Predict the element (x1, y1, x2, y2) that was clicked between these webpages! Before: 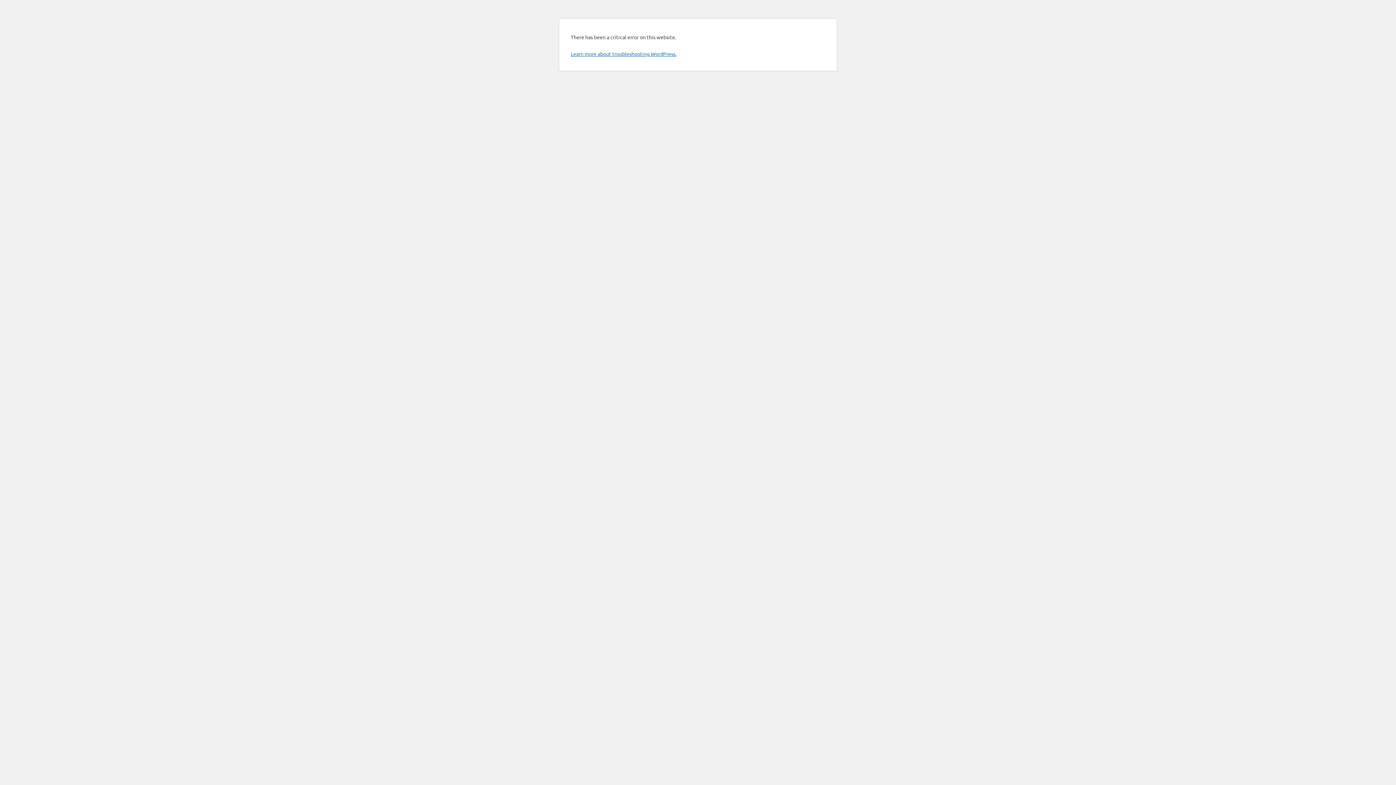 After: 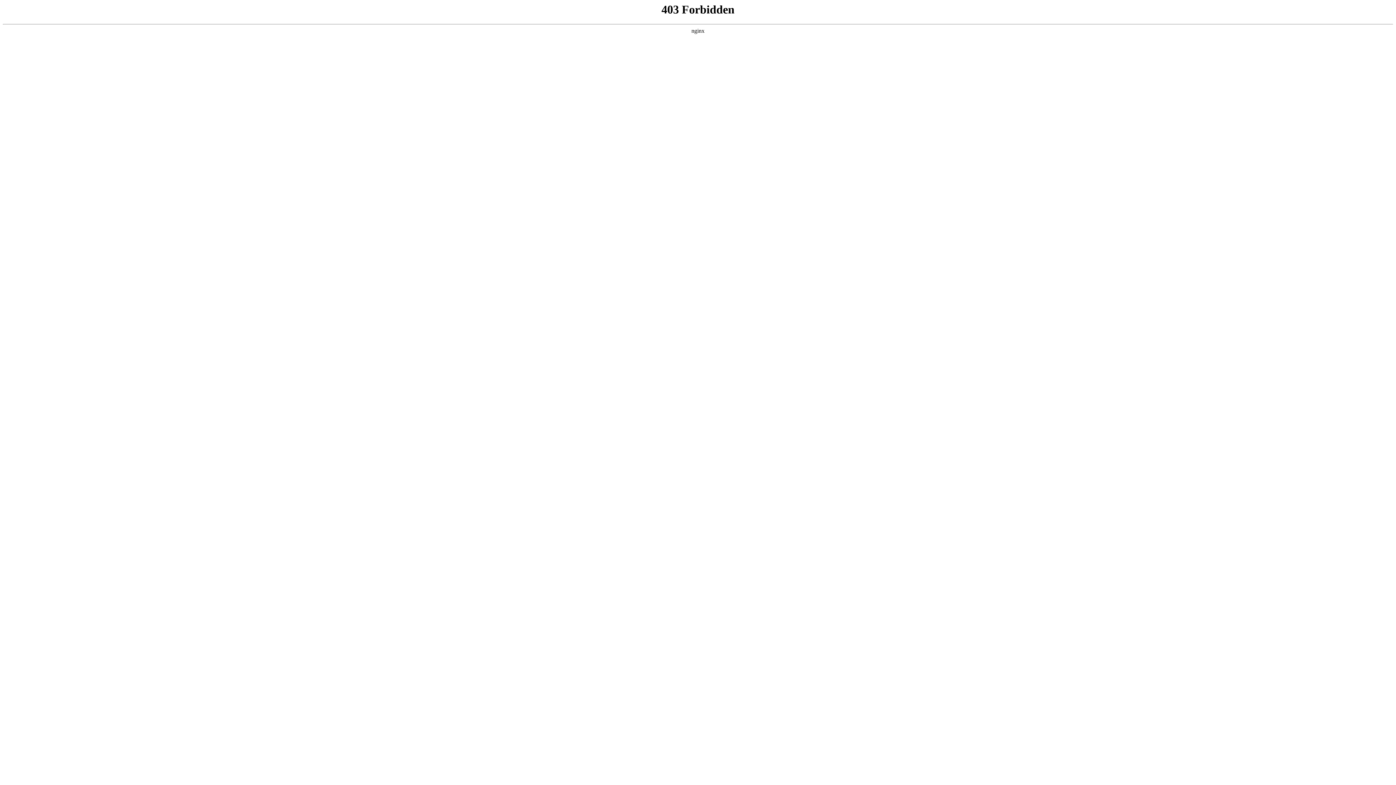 Action: bbox: (570, 50, 676, 57) label: Learn more about troubleshooting WordPress.